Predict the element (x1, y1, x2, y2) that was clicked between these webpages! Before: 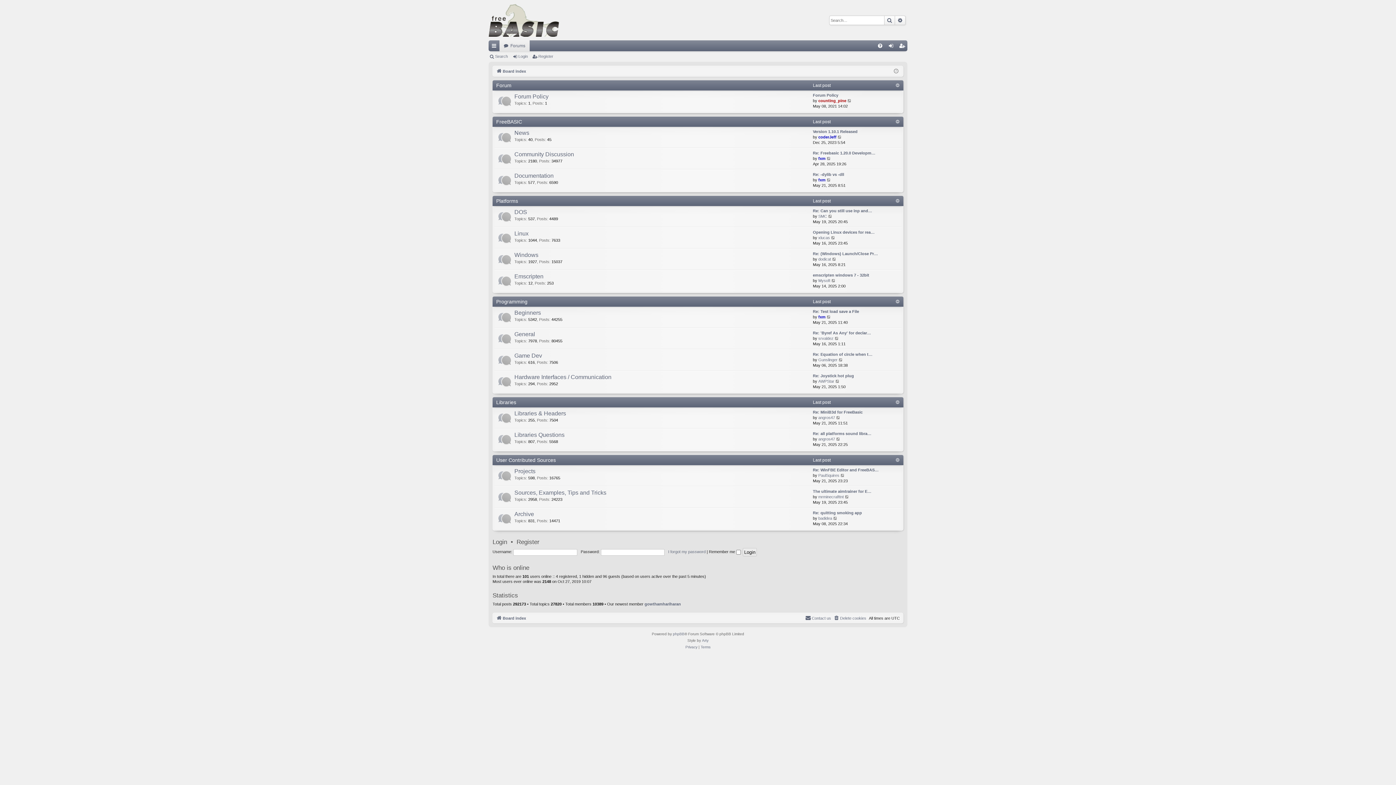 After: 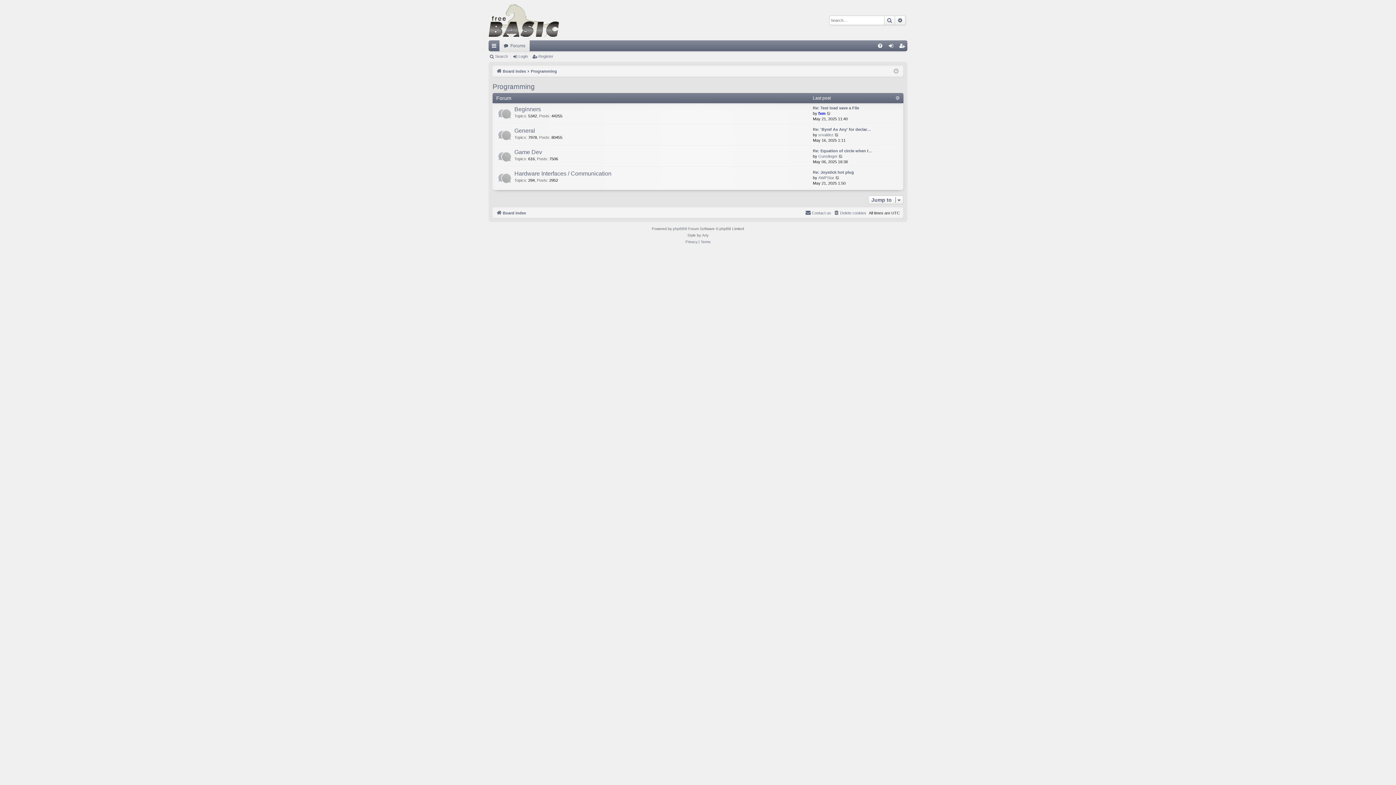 Action: bbox: (496, 298, 527, 304) label: Programming